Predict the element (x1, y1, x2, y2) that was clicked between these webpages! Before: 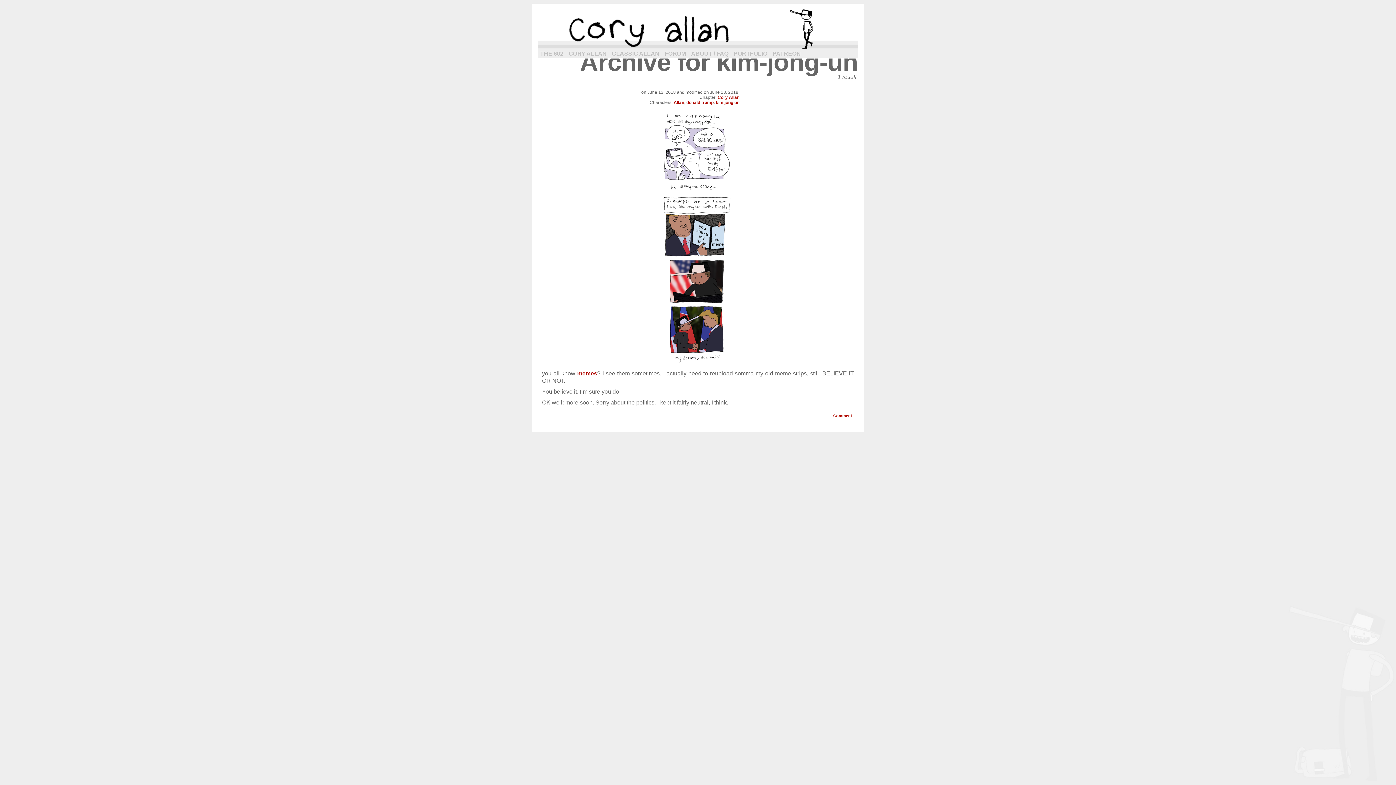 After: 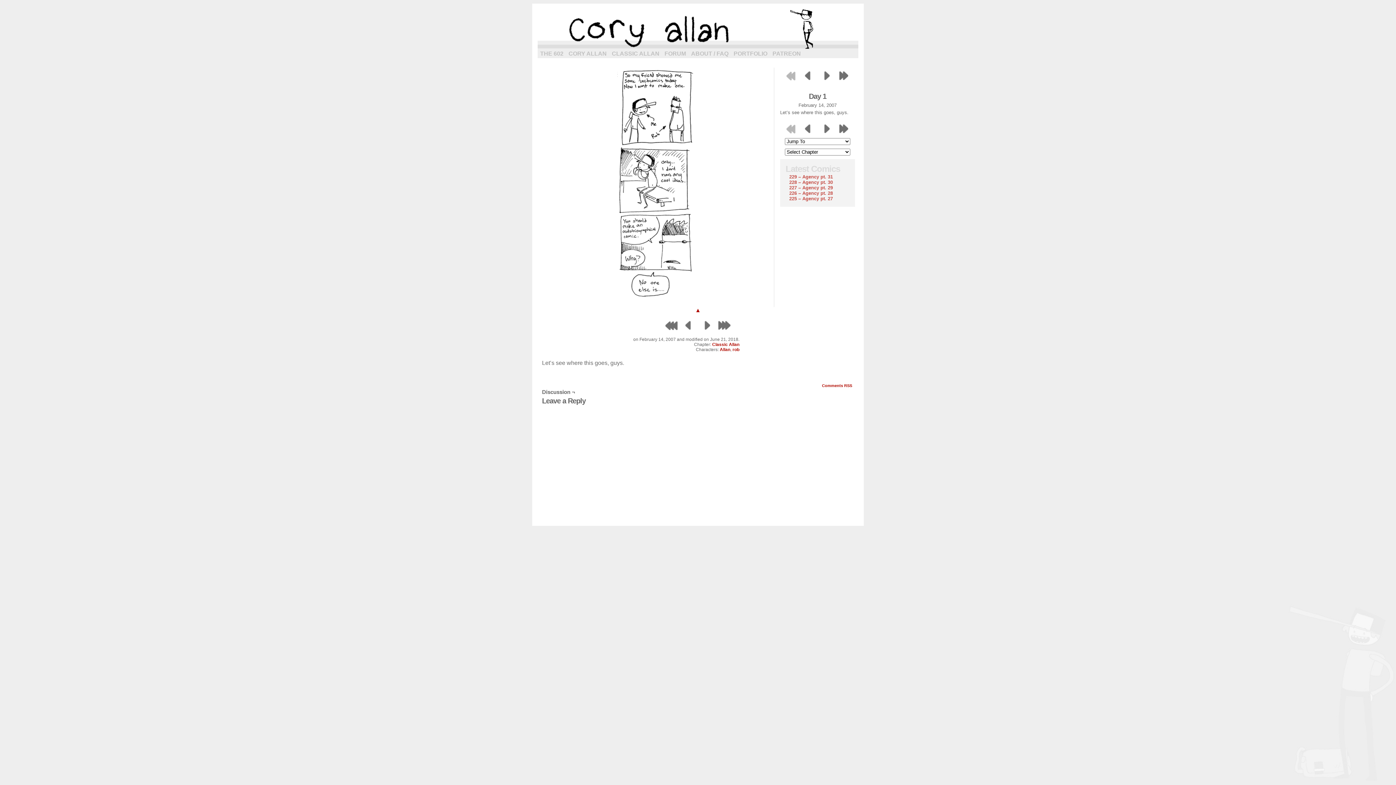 Action: bbox: (609, 49, 662, 58) label: CLASSIC ALLAN